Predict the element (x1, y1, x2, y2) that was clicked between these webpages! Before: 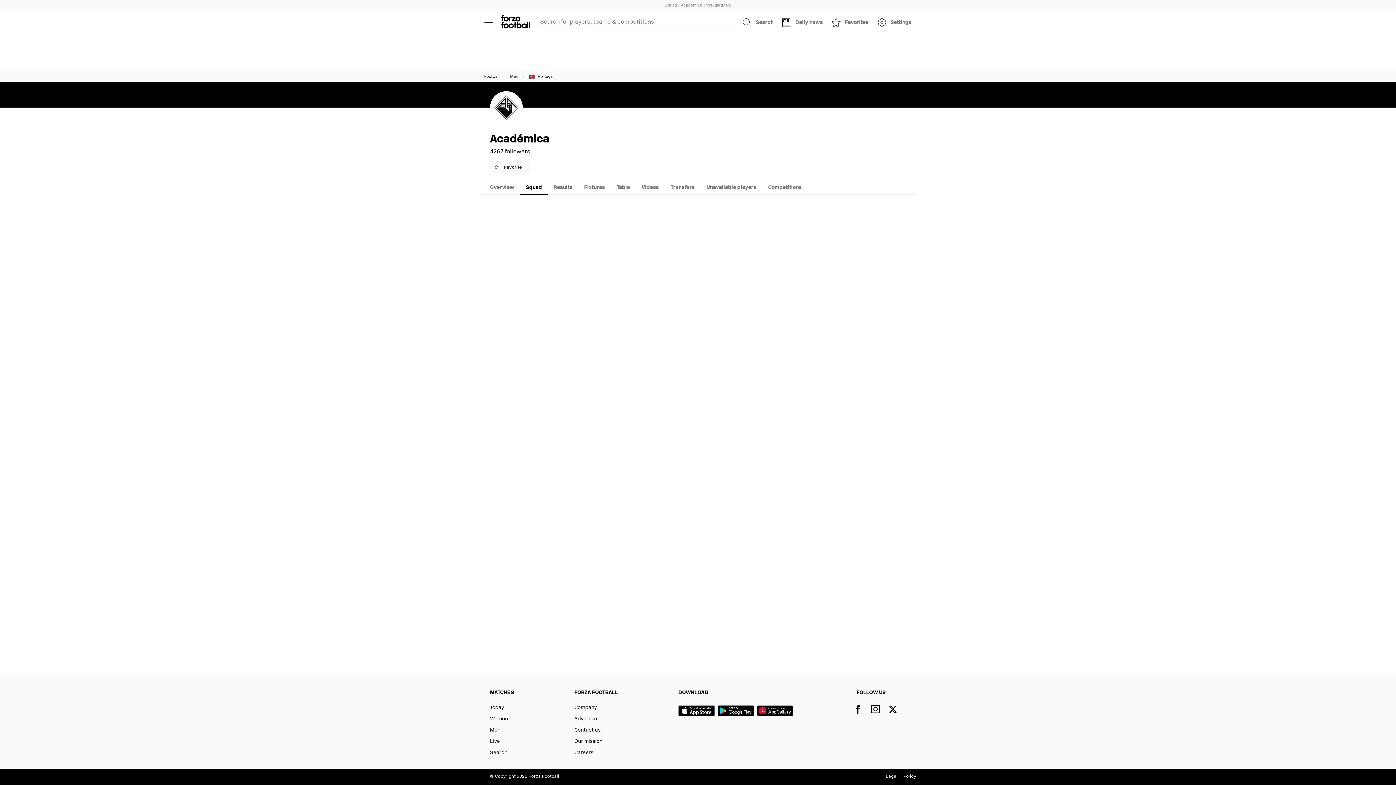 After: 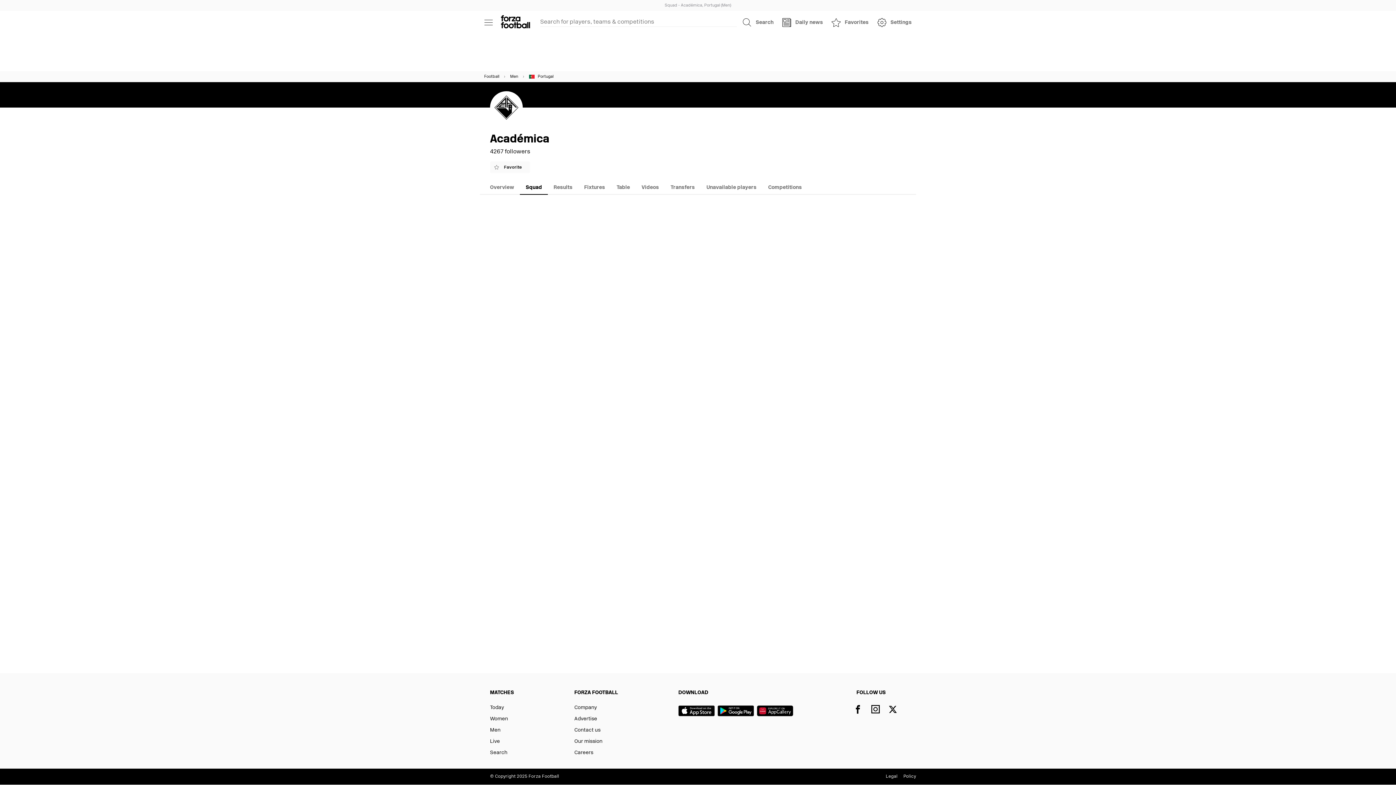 Action: label: Google play bbox: (717, 702, 757, 721)